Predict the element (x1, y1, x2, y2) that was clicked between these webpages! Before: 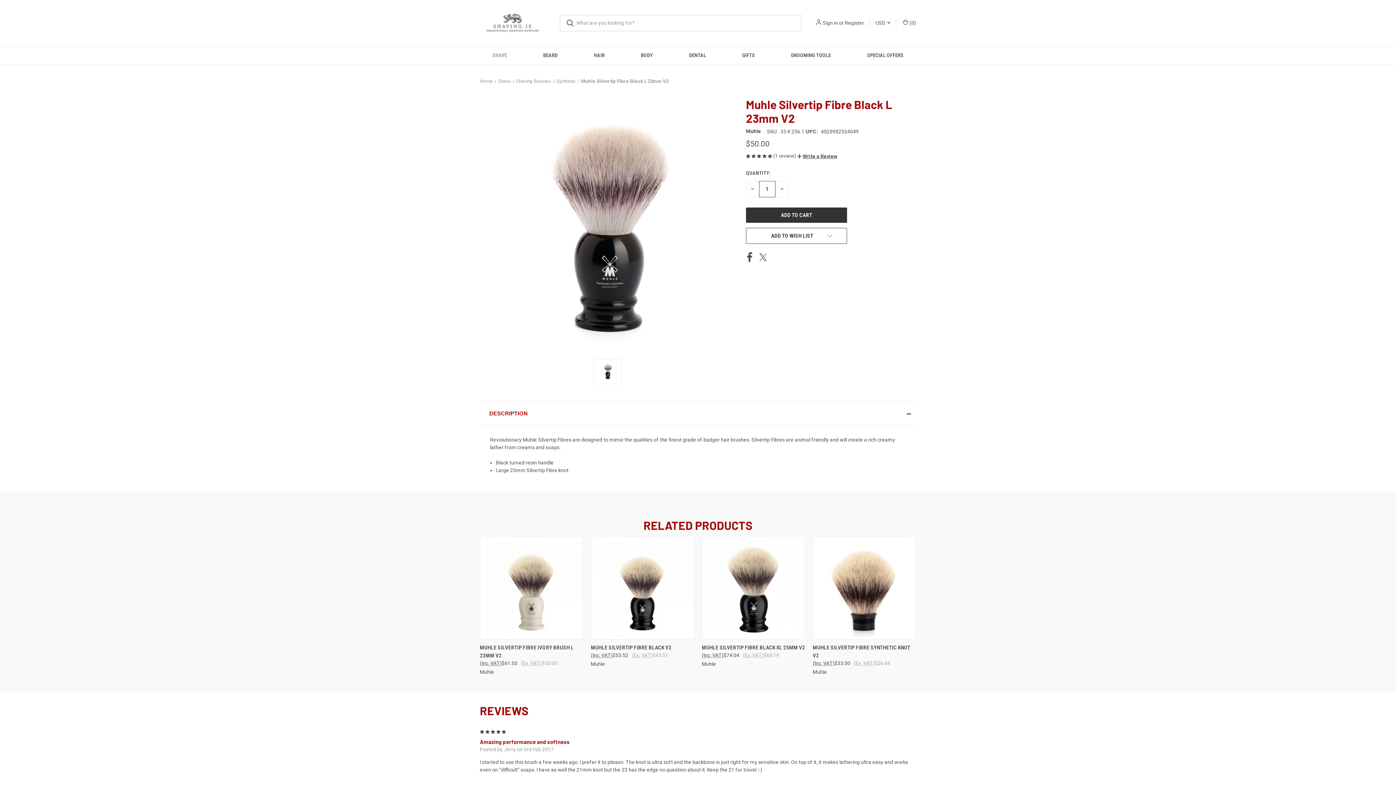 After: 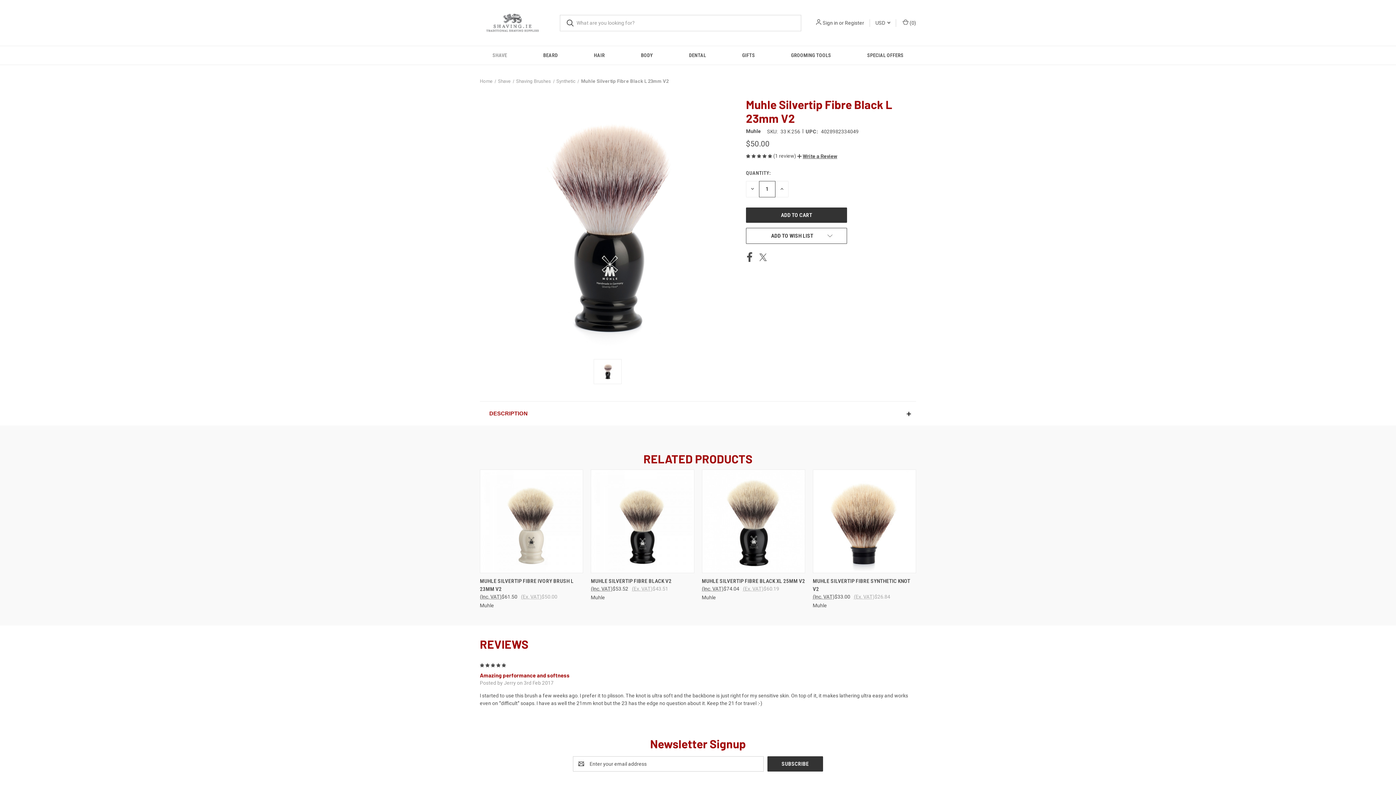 Action: bbox: (480, 401, 916, 426) label: Description